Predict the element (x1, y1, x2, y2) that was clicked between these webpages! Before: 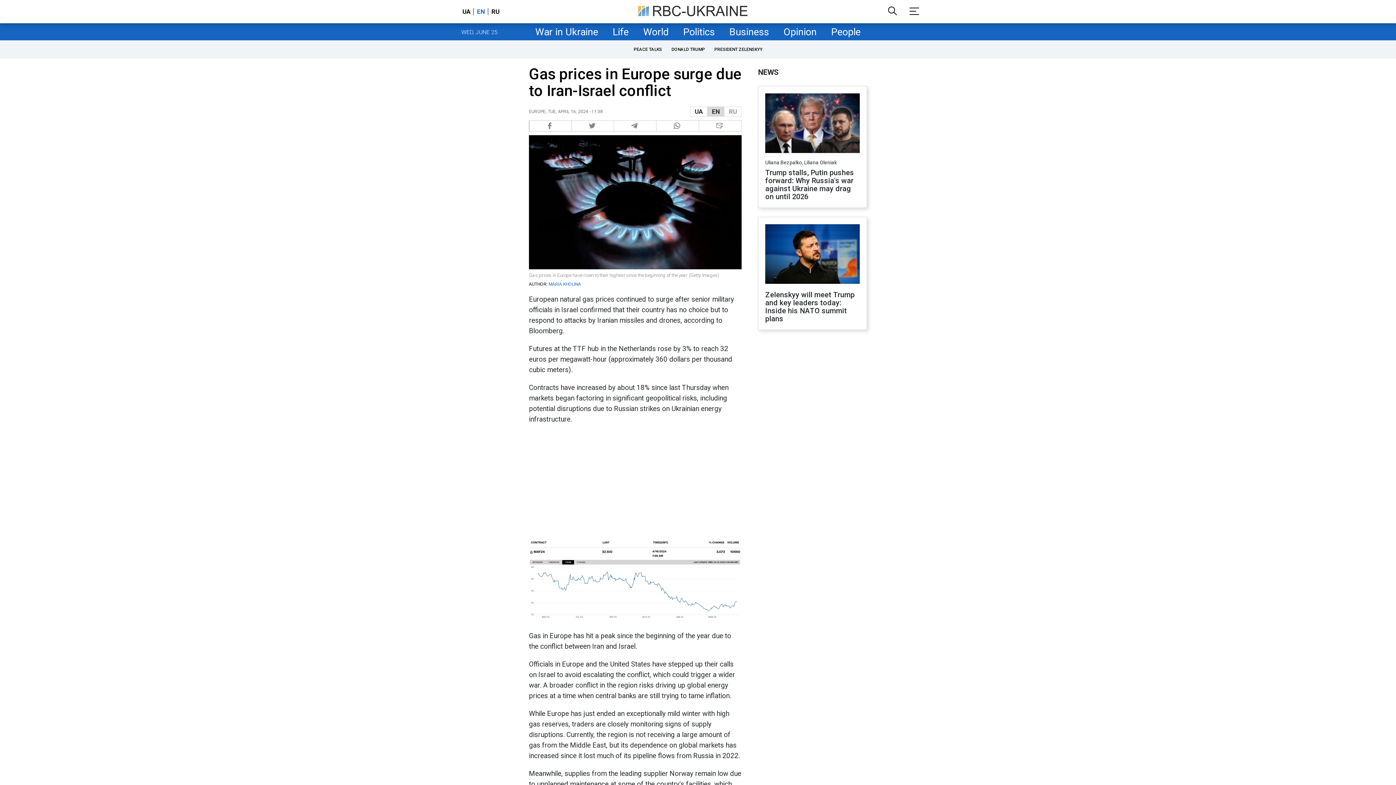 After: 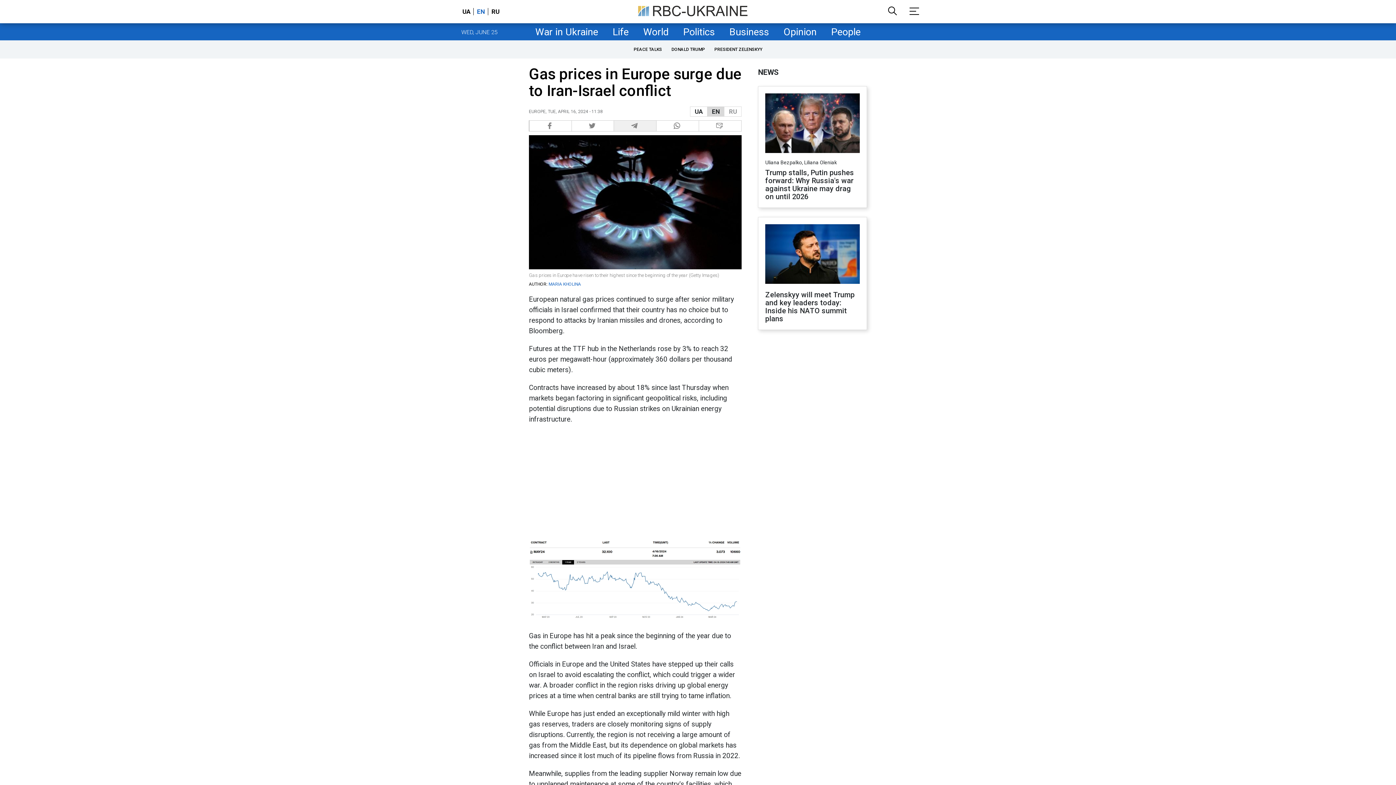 Action: label:   bbox: (614, 120, 656, 131)